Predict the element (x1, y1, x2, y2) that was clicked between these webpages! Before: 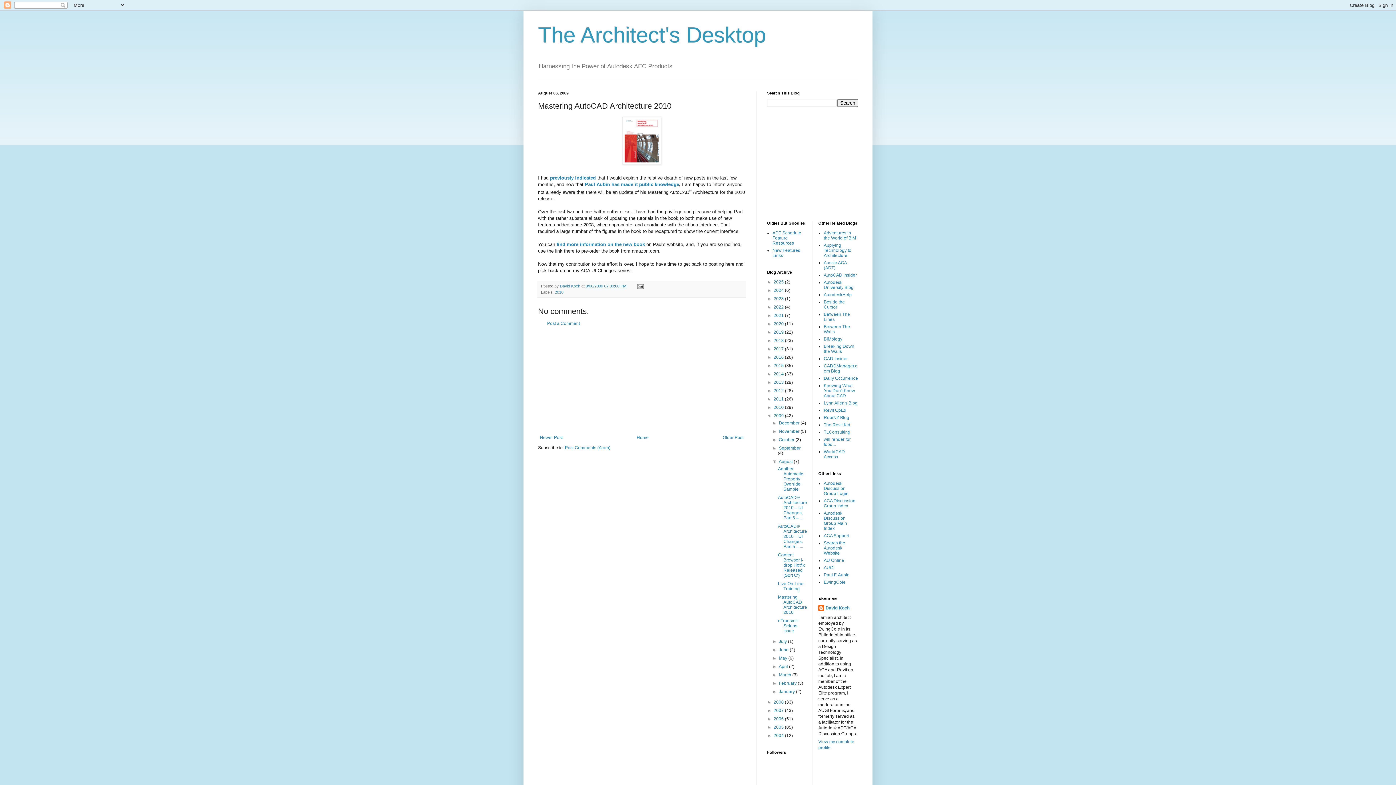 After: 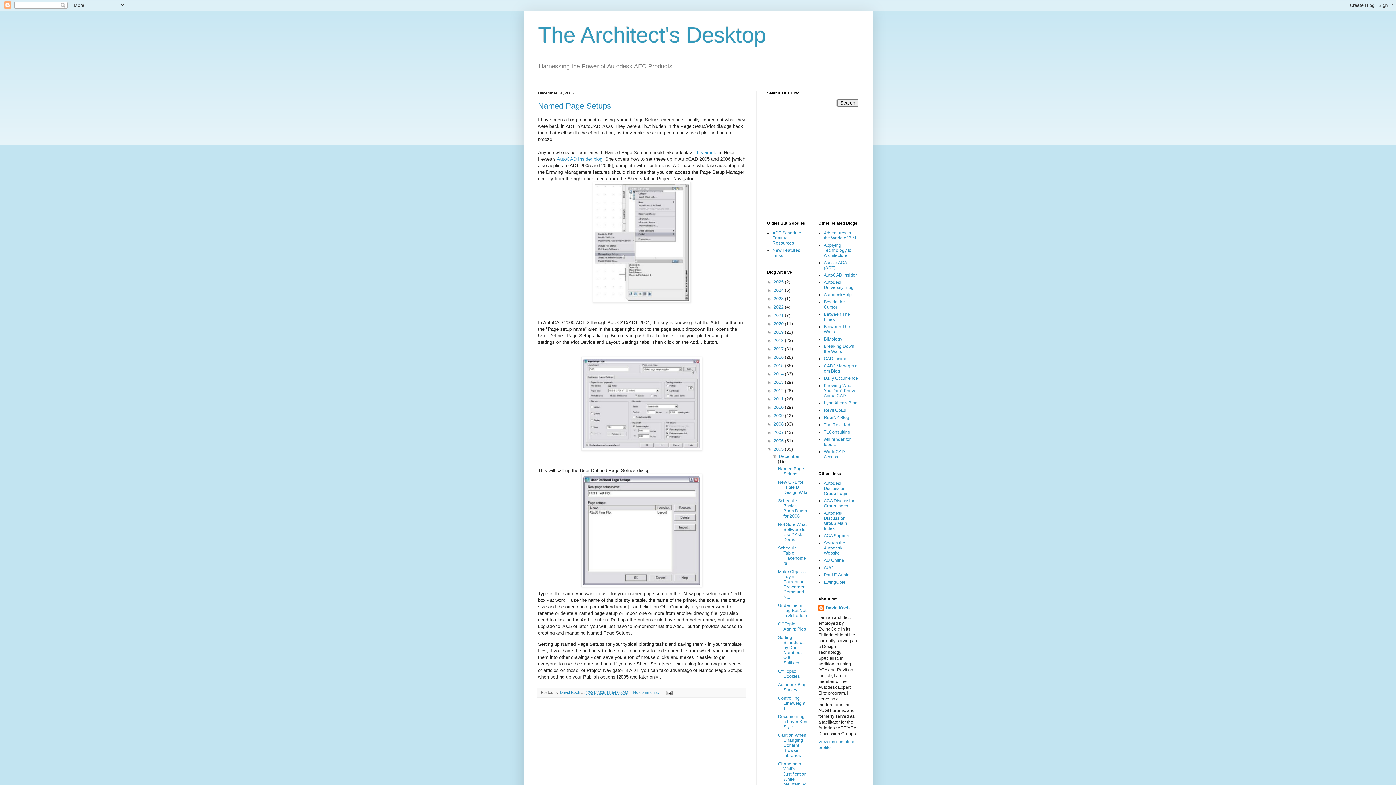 Action: bbox: (773, 725, 785, 730) label: 2005 